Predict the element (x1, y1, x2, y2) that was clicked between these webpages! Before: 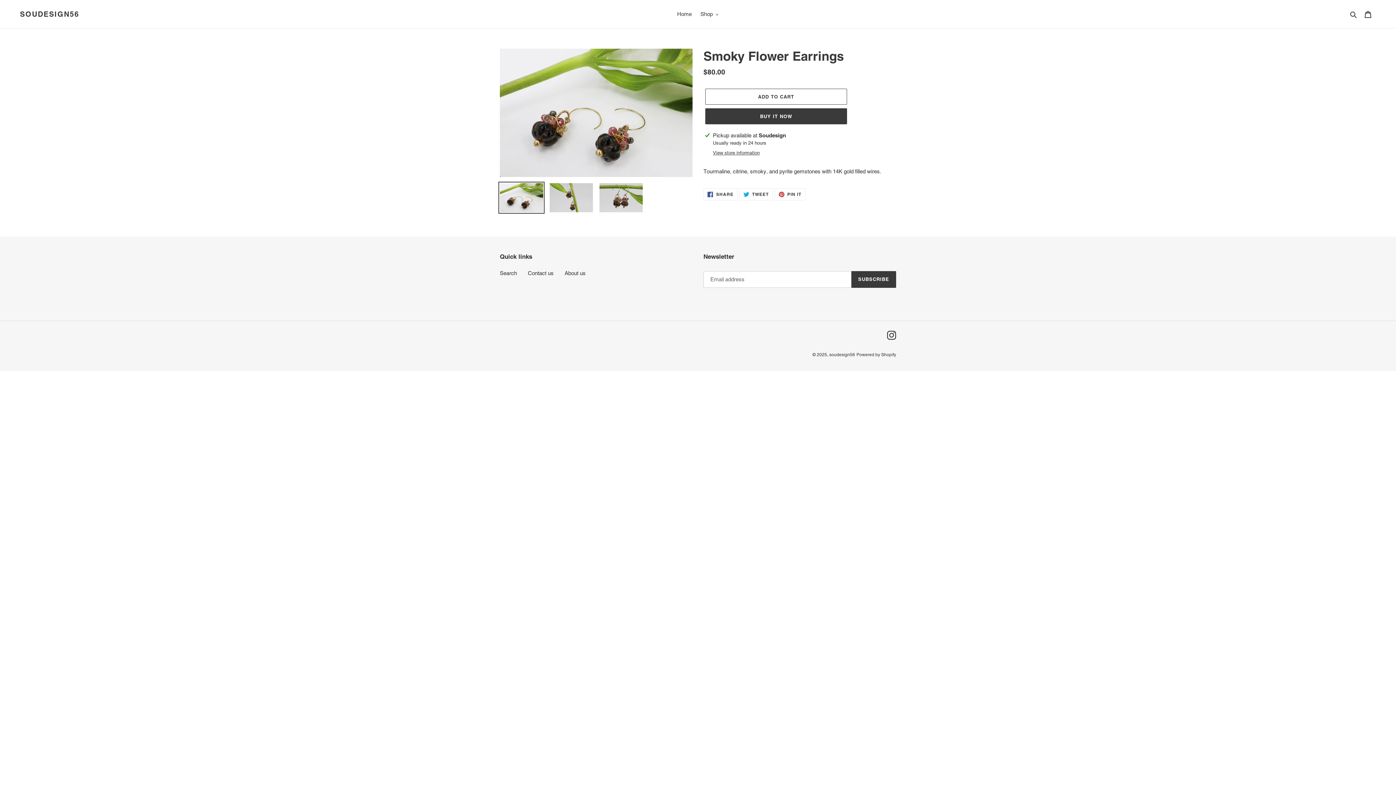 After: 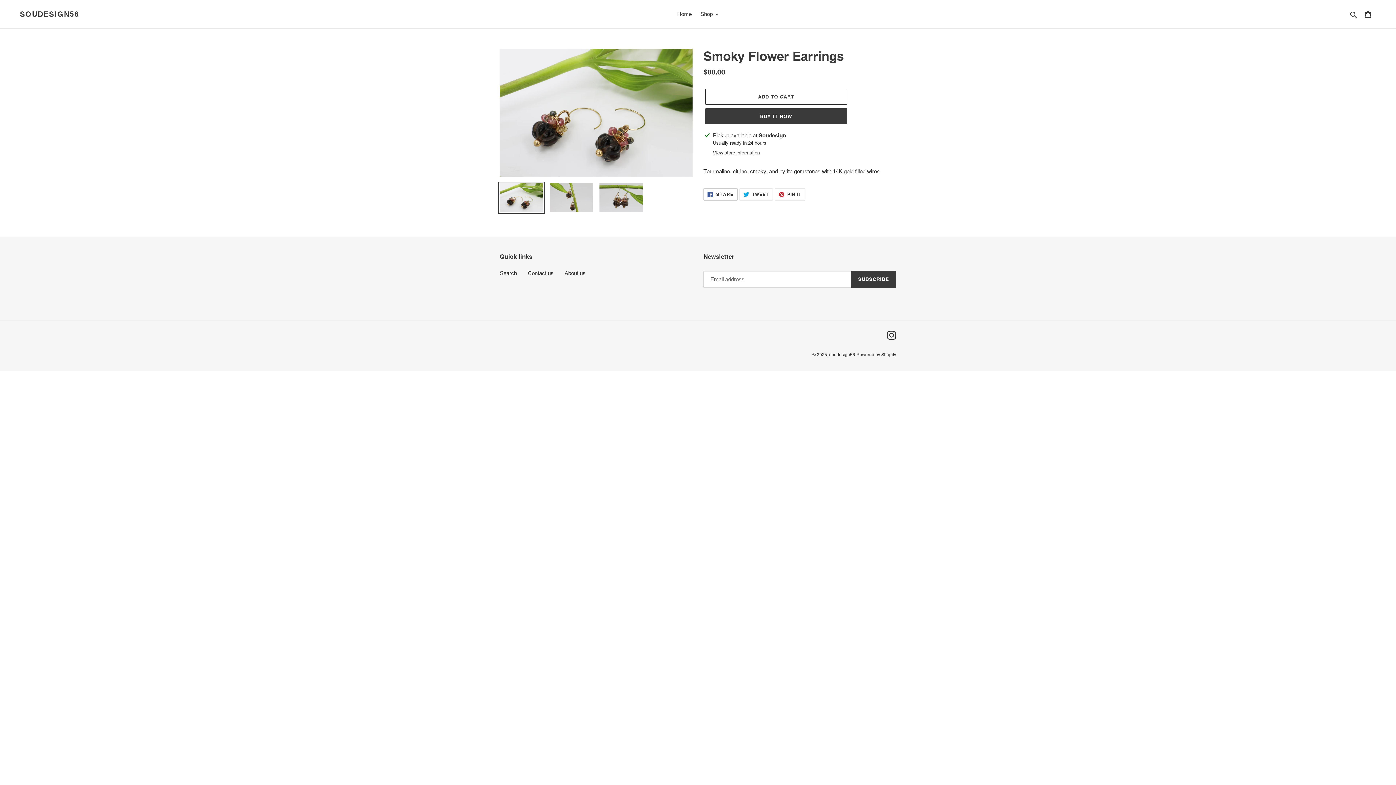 Action: label:  SHARE
SHARE ON FACEBOOK bbox: (703, 188, 737, 200)